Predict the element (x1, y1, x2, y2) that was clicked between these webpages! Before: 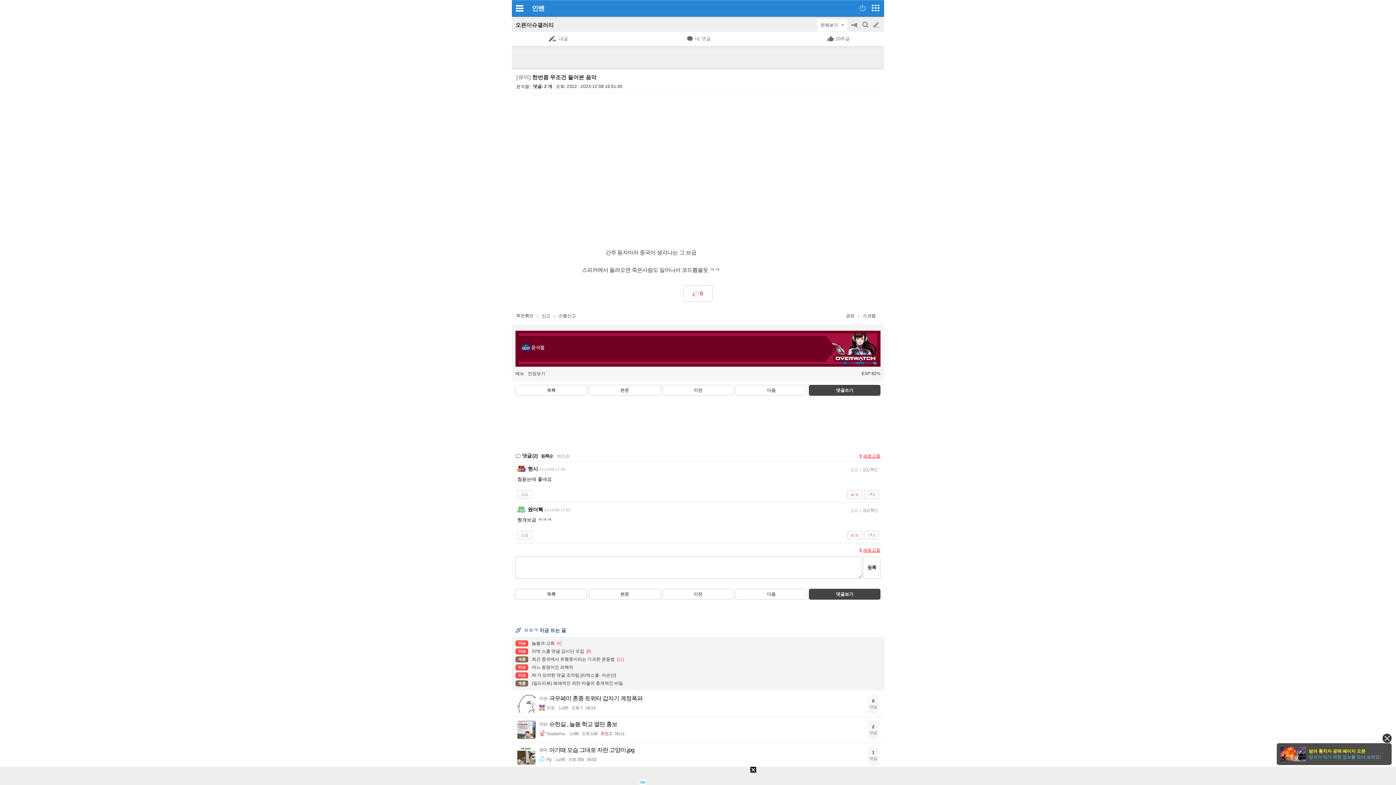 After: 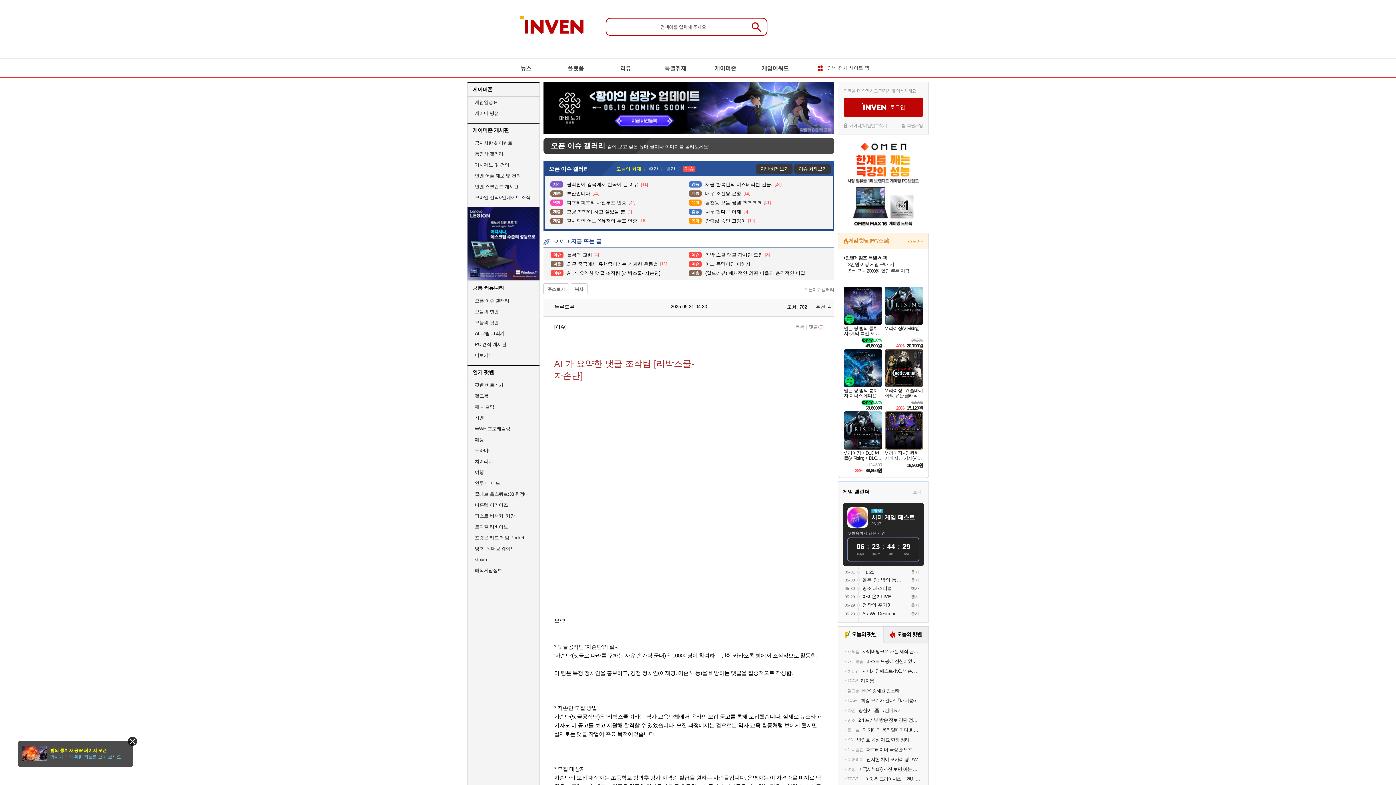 Action: label: 이슈
AI 가 요약한 댓글 조작팀 [리박스쿨- 자손단] bbox: (515, 672, 615, 678)